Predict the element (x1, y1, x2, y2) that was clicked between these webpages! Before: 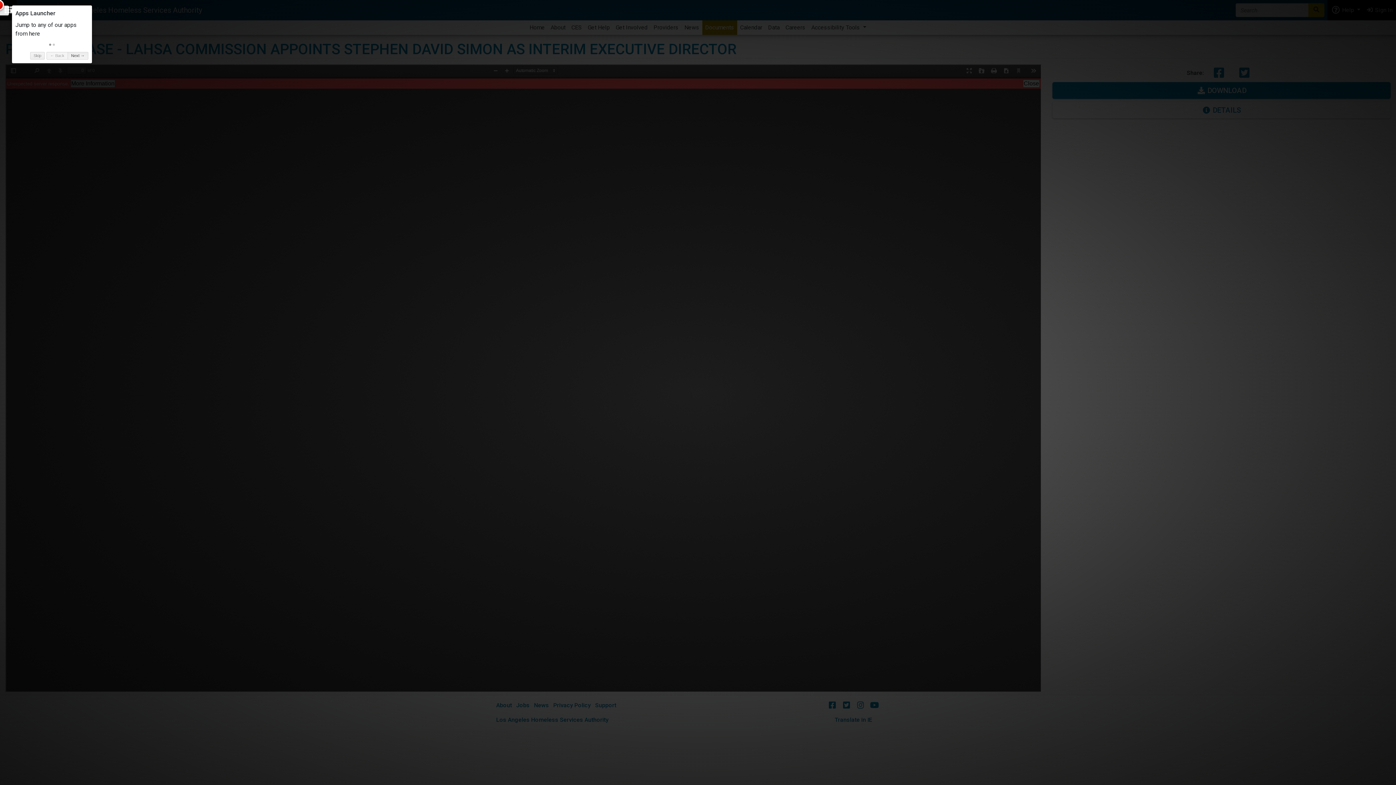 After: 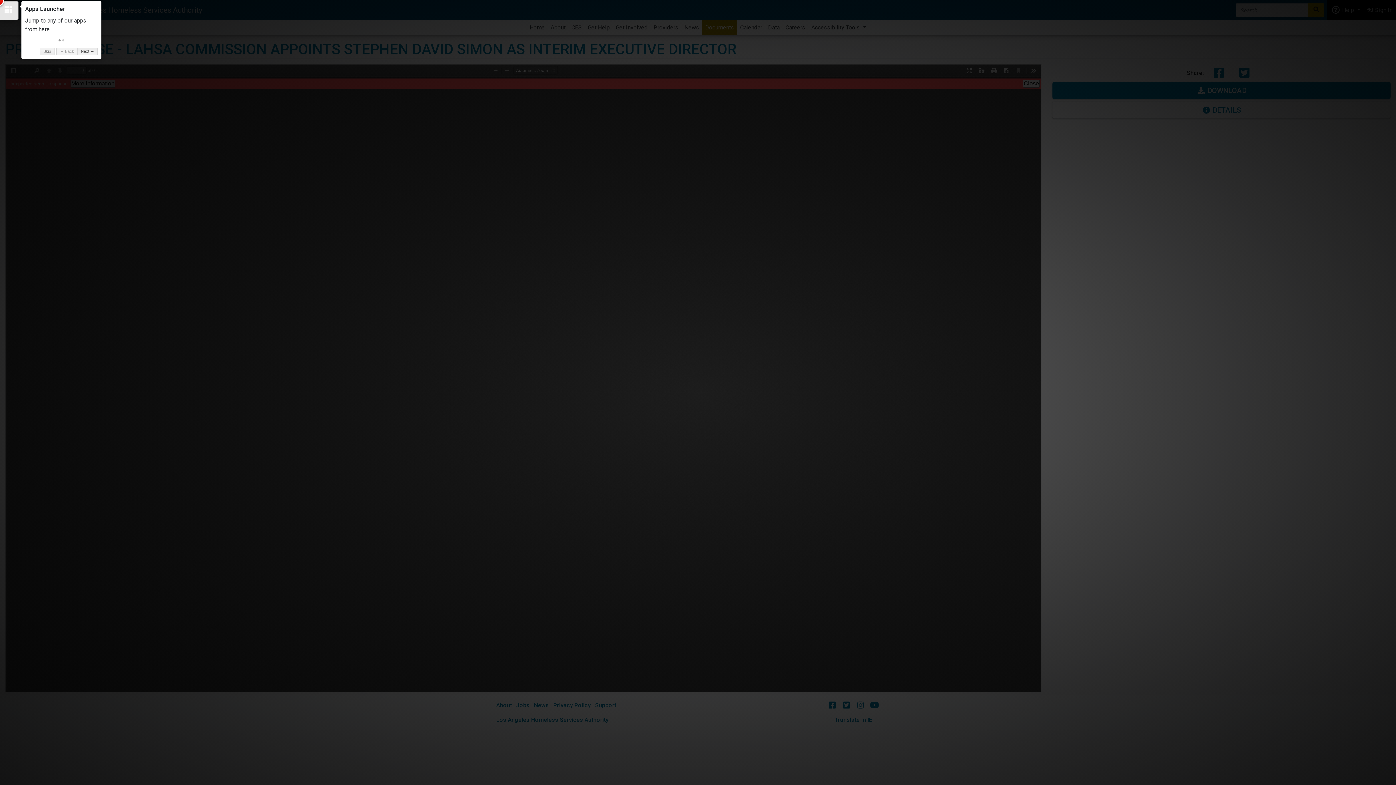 Action: label:   bbox: (48, 43, 51, 45)